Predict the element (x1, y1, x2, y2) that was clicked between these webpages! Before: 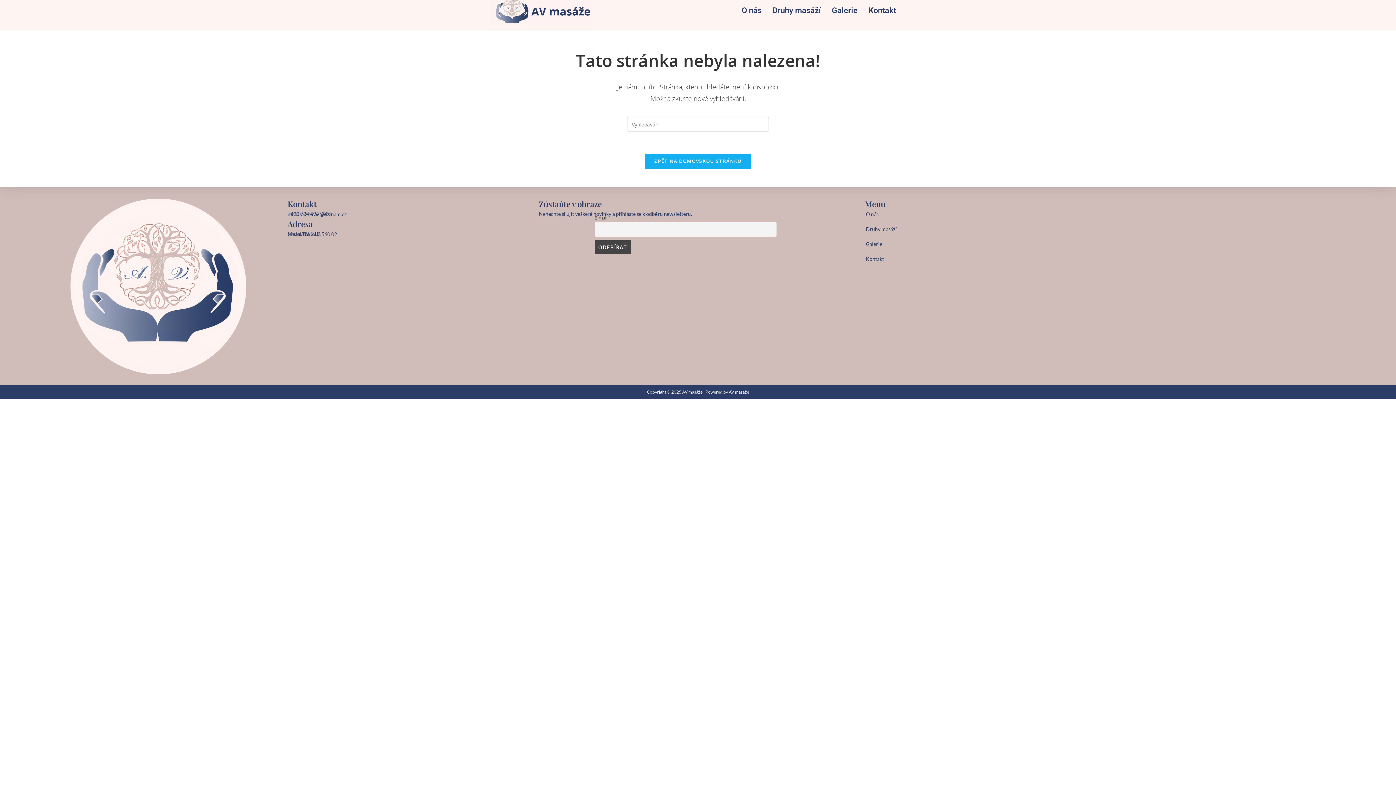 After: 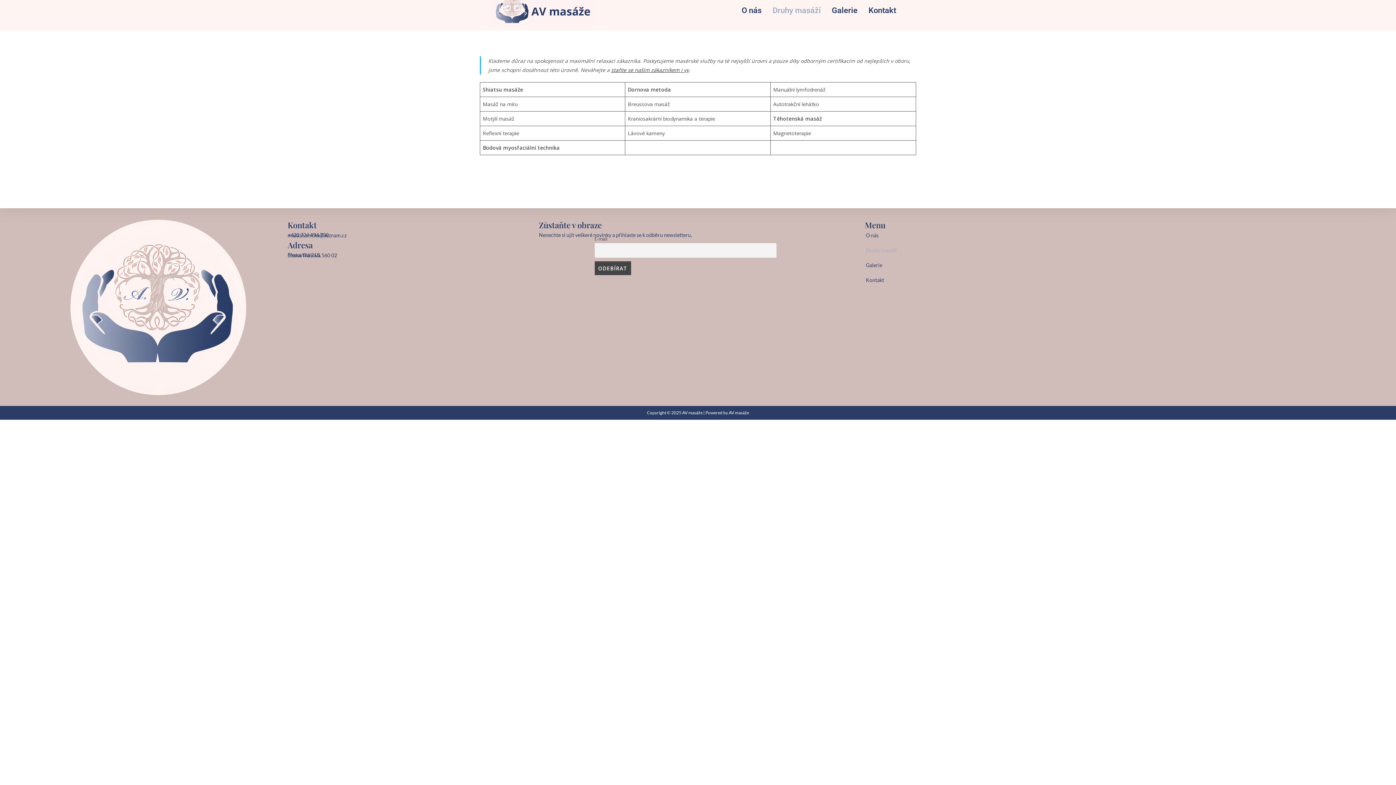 Action: bbox: (767, -2, 826, 23) label: Druhy masáží